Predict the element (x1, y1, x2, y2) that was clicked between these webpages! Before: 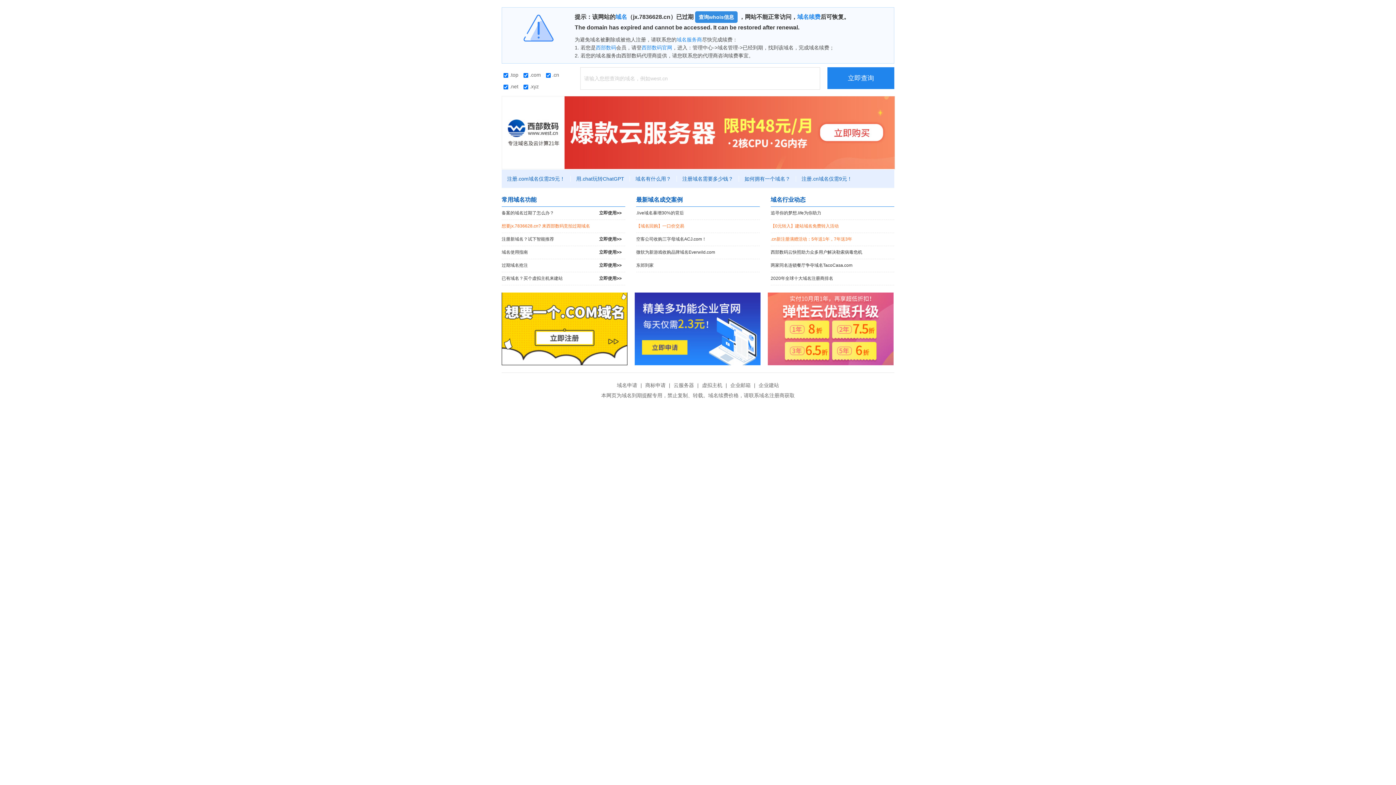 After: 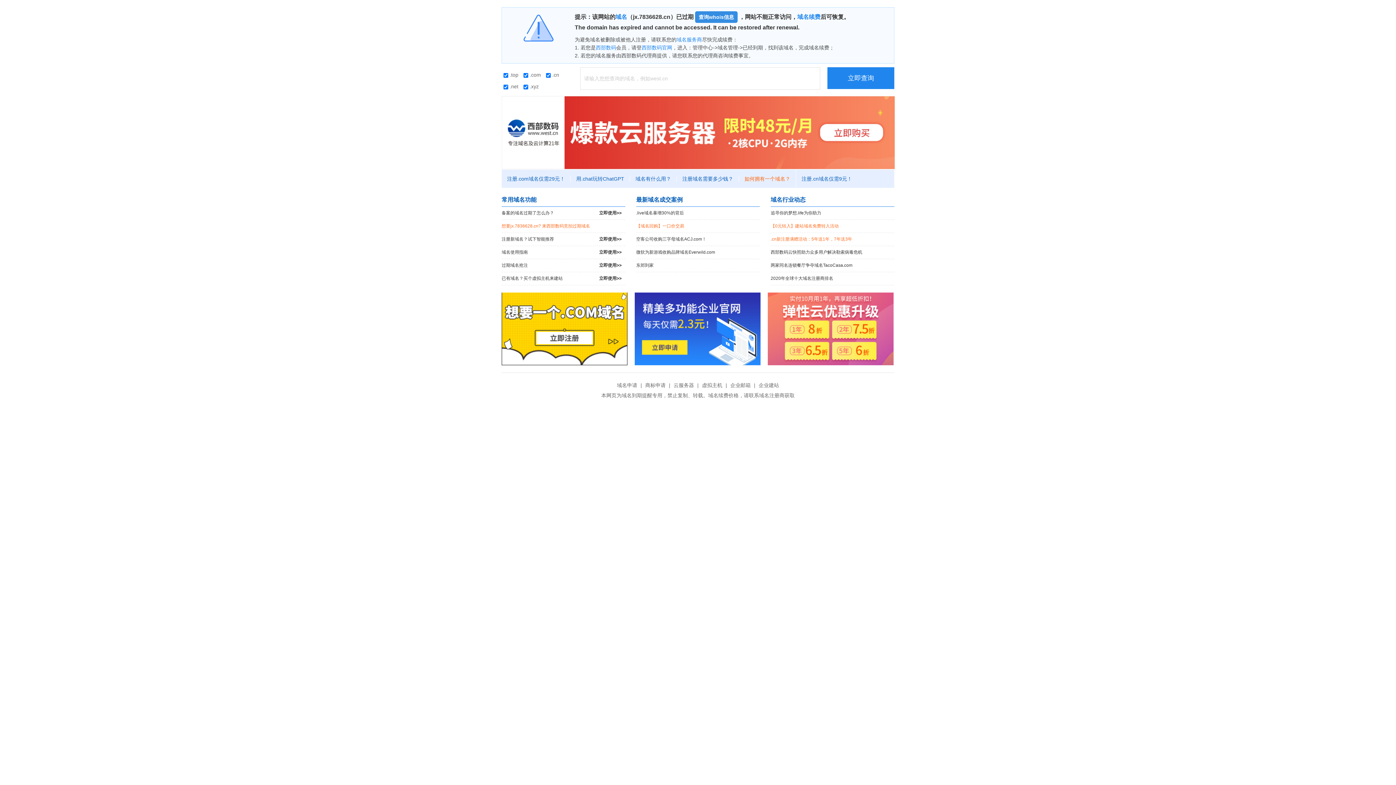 Action: bbox: (739, 176, 796, 181) label: 如何拥有一个域名？